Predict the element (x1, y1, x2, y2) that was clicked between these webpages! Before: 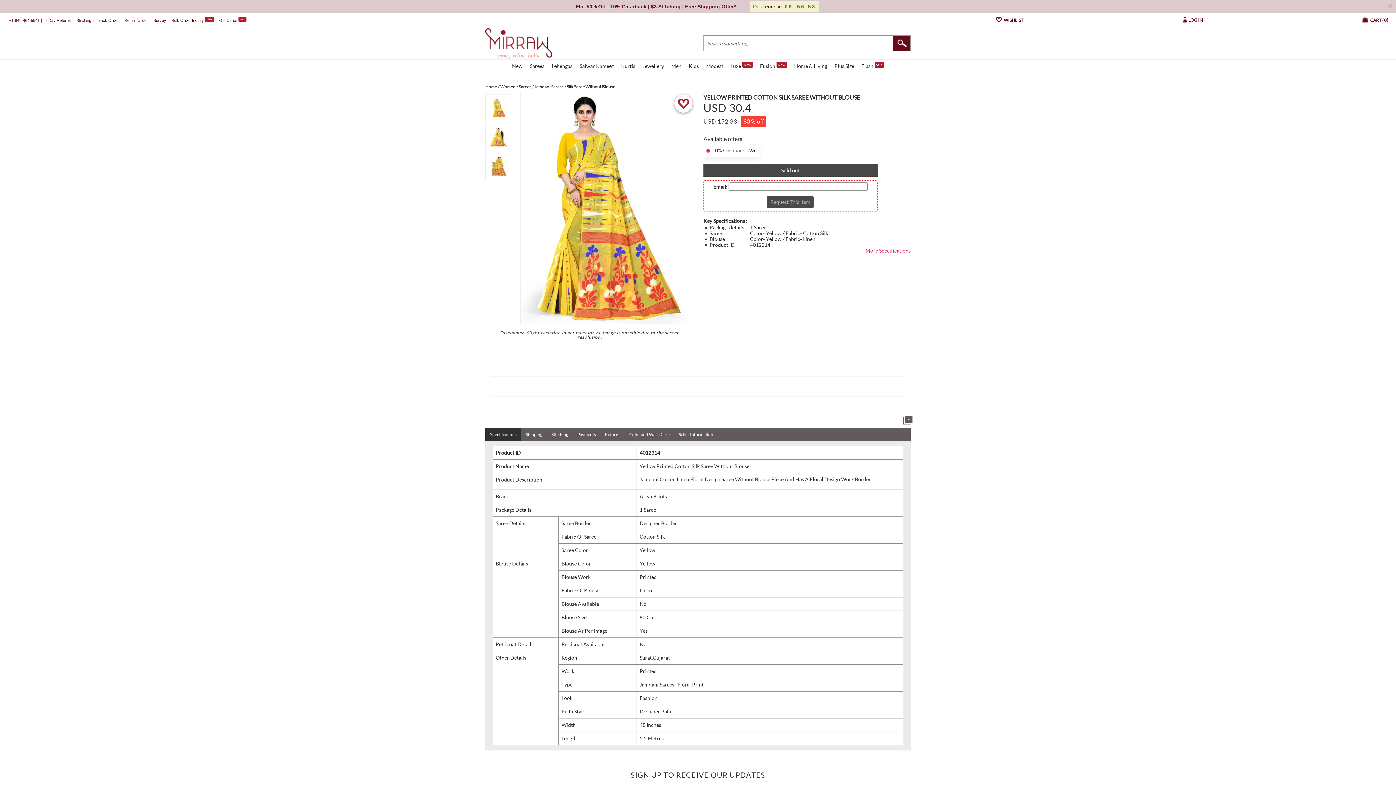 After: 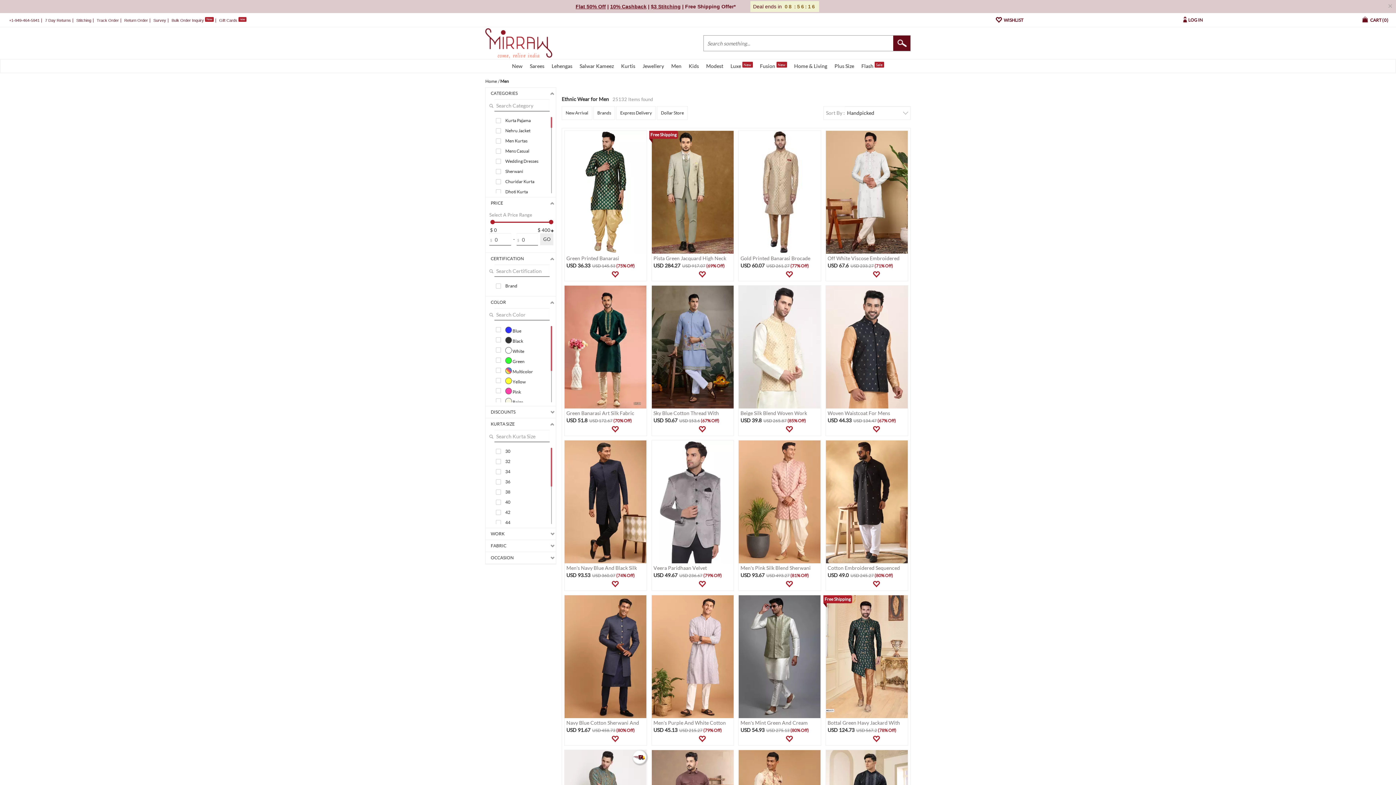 Action: bbox: (671, 61, 681, 69) label: Men